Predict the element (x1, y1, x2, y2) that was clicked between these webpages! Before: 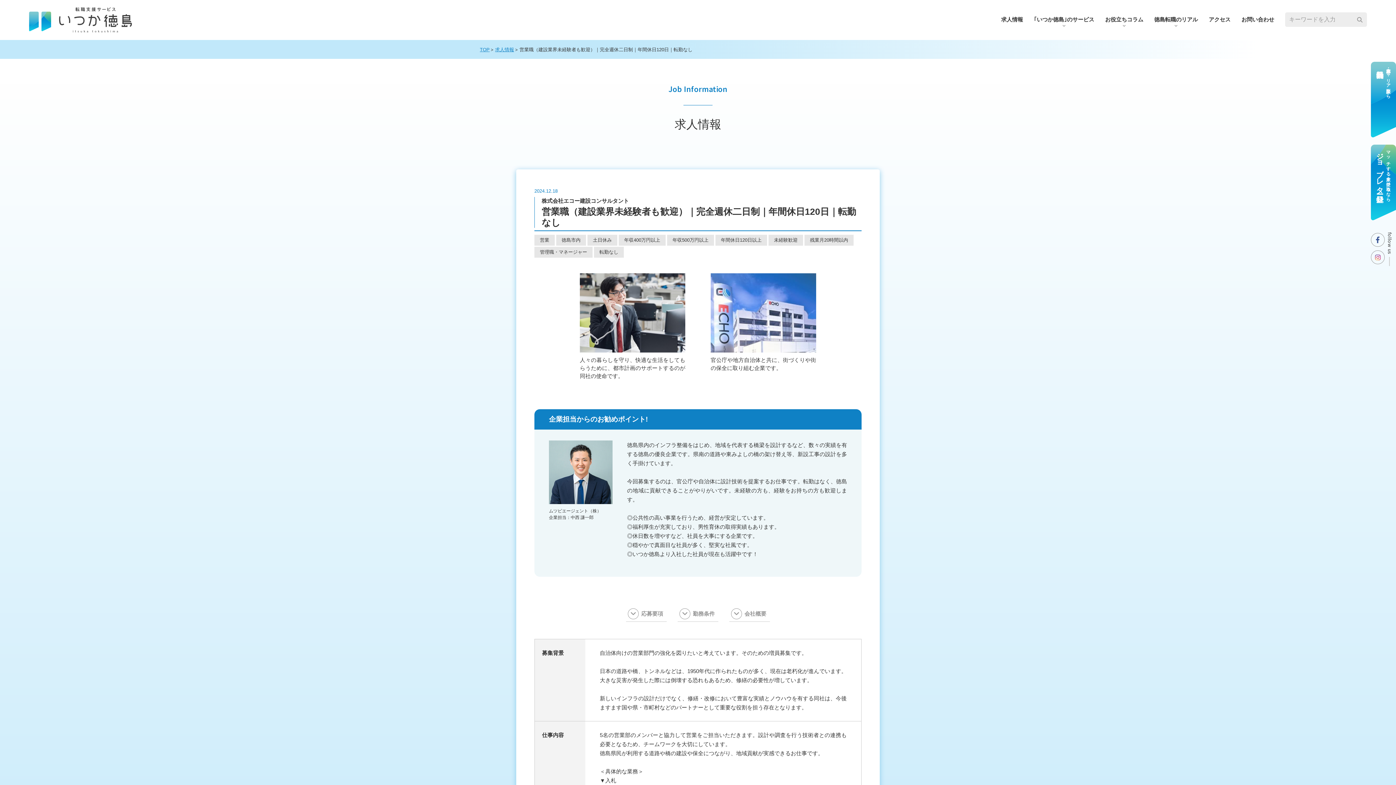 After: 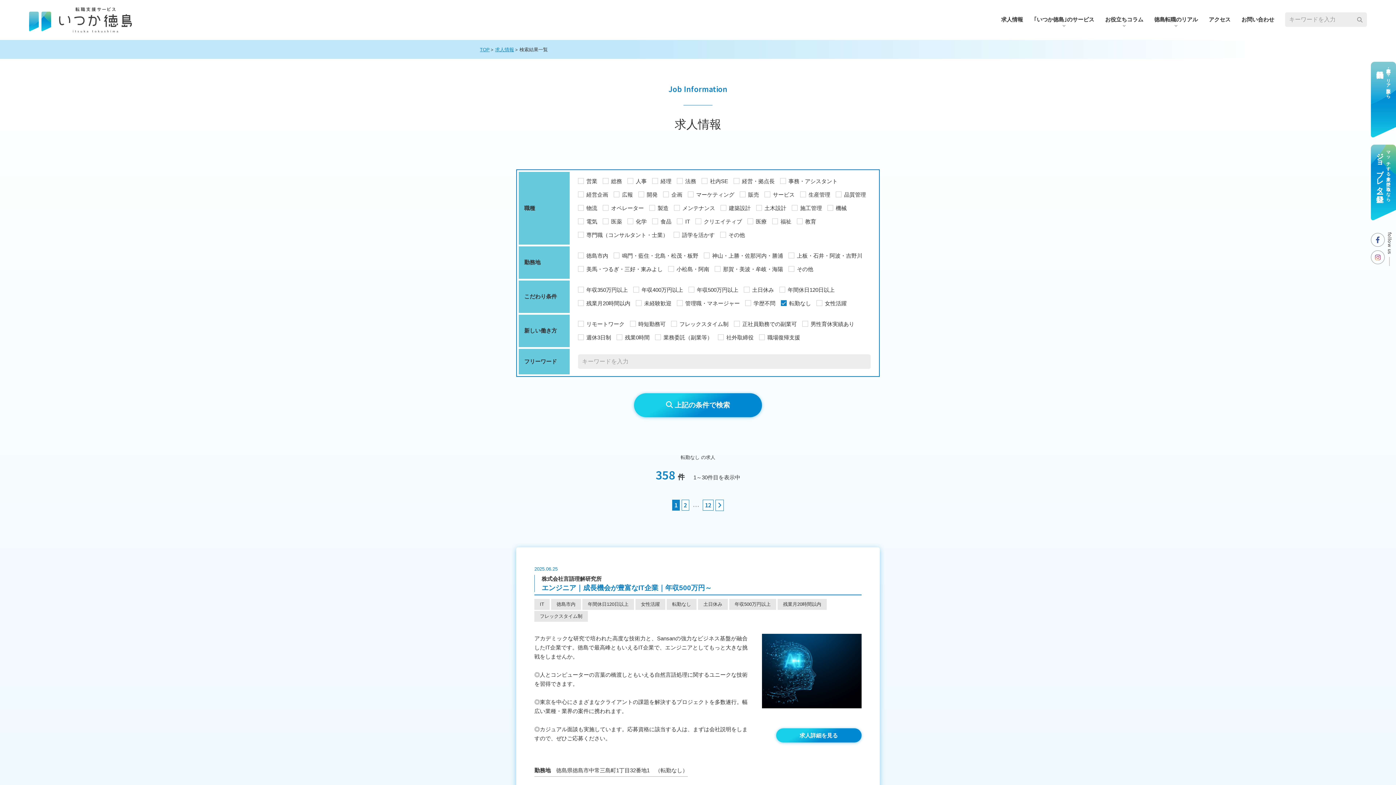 Action: label: 転勤なし bbox: (594, 246, 624, 257)